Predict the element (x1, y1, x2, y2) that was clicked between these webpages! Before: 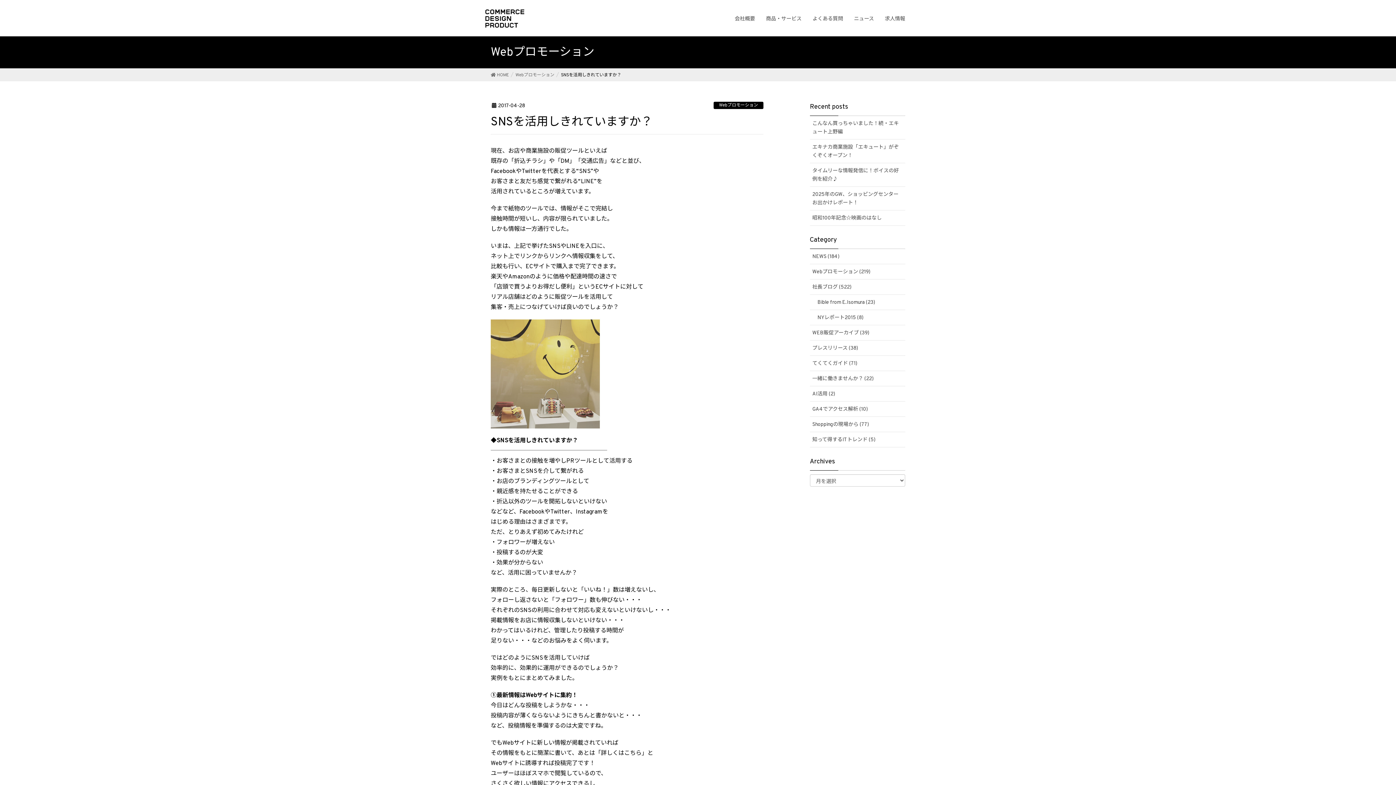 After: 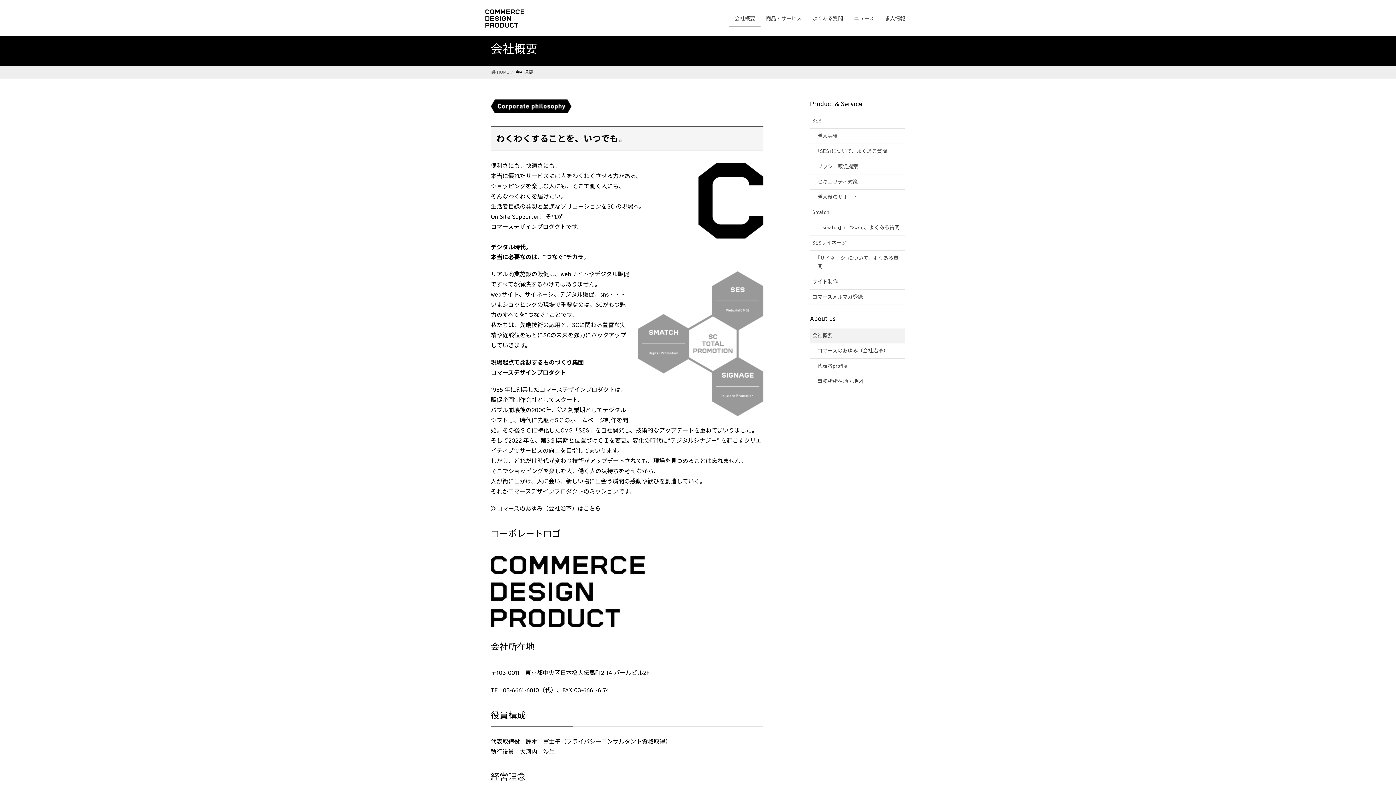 Action: bbox: (729, 7, 760, 26) label: 会社概要